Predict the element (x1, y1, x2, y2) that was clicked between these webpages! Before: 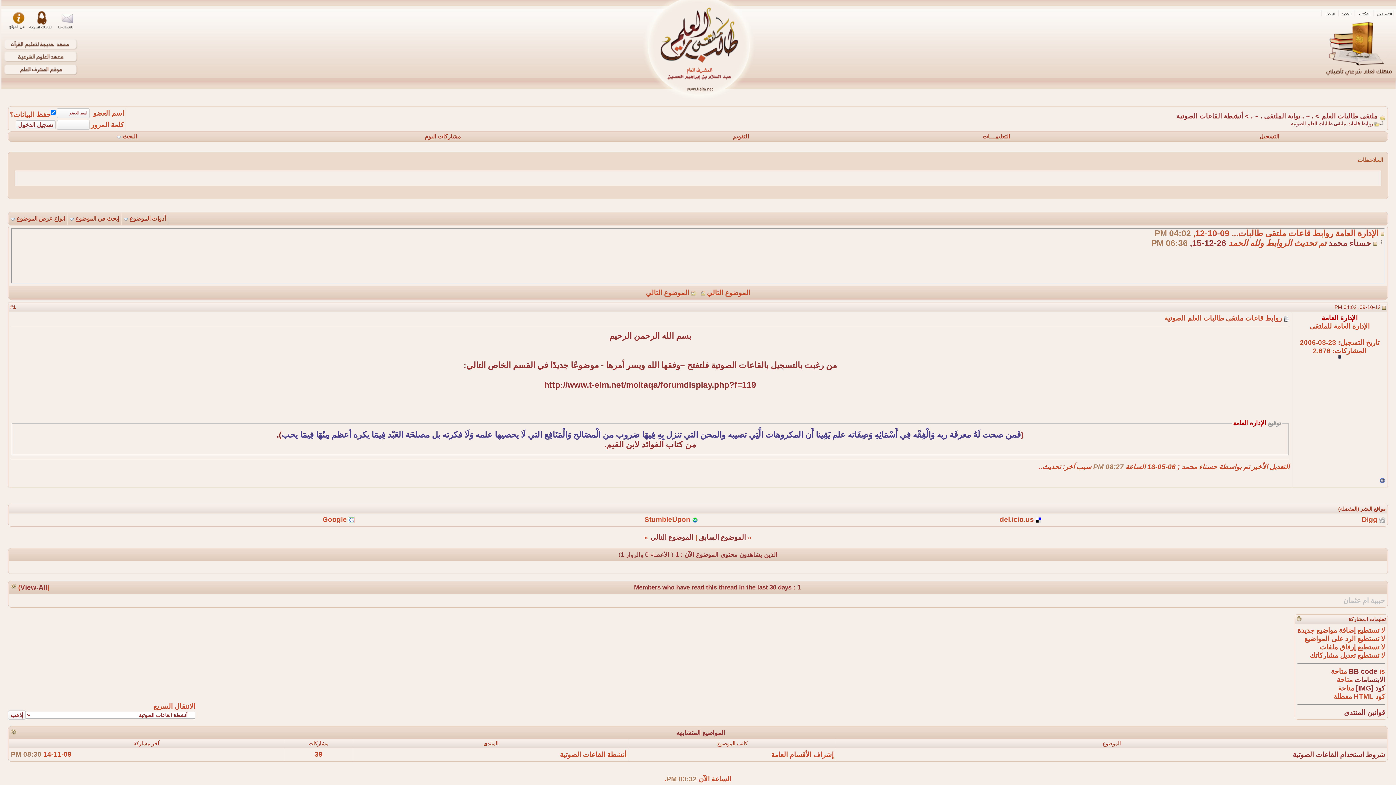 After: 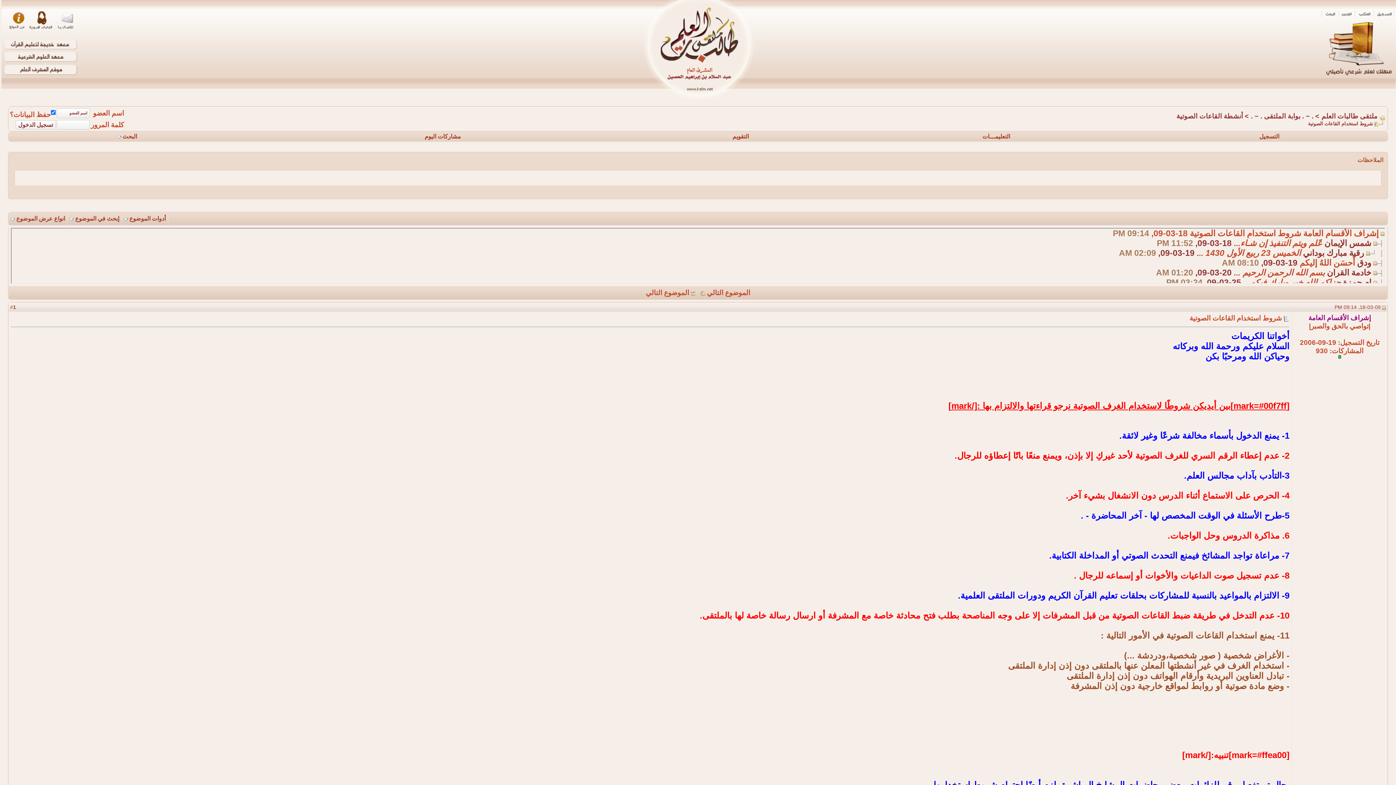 Action: bbox: (1293, 751, 1385, 758) label: شروط استخدام القاعات الصوتية